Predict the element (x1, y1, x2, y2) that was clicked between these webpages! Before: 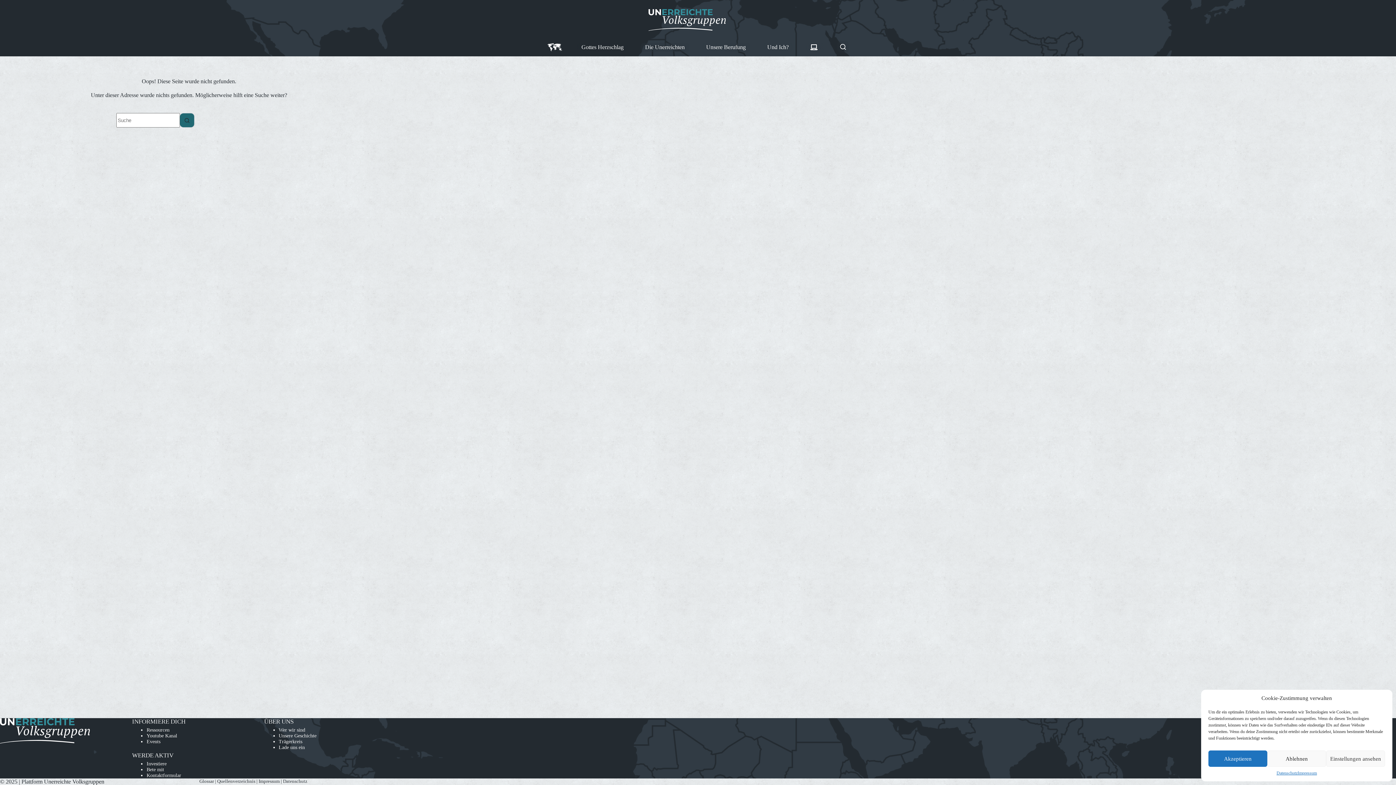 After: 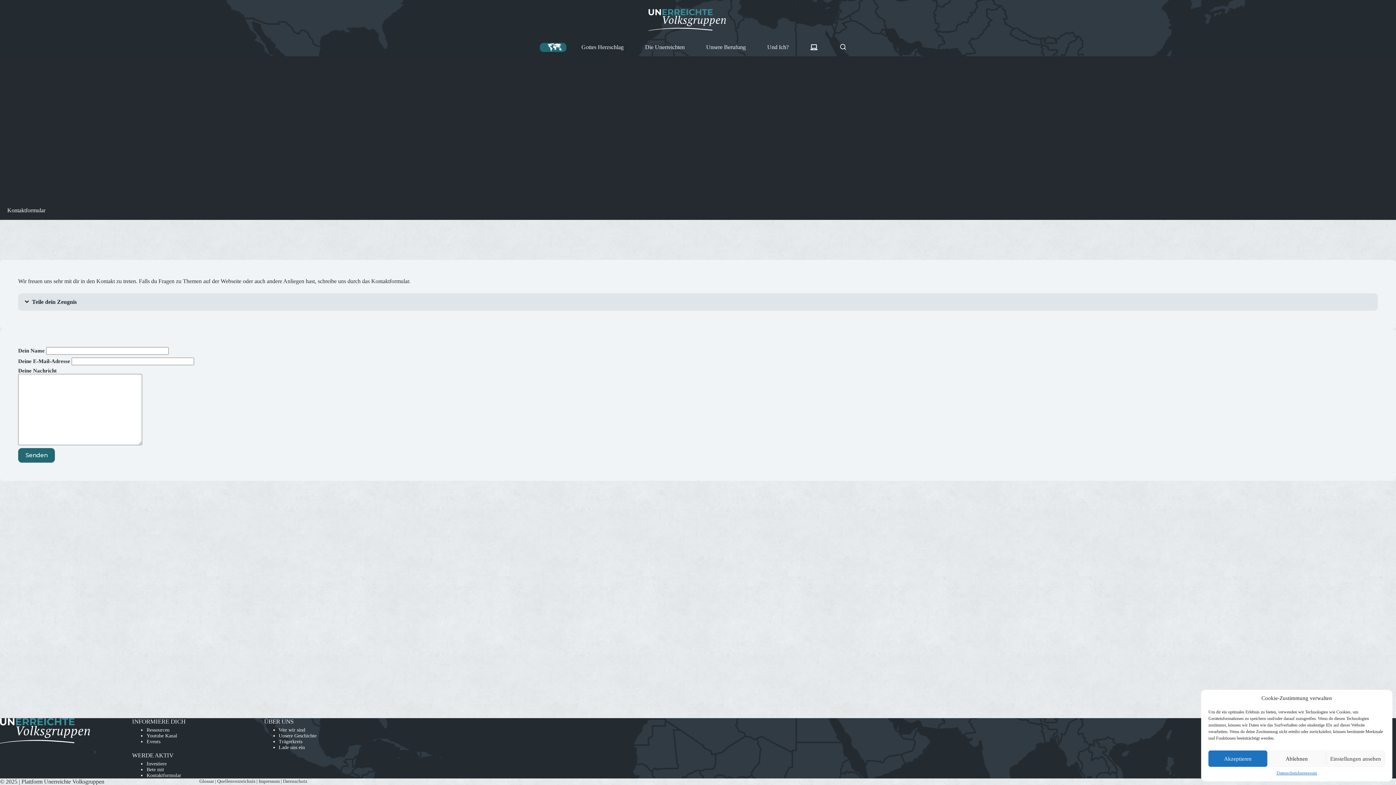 Action: label: Kontaktformular bbox: (146, 773, 181, 778)